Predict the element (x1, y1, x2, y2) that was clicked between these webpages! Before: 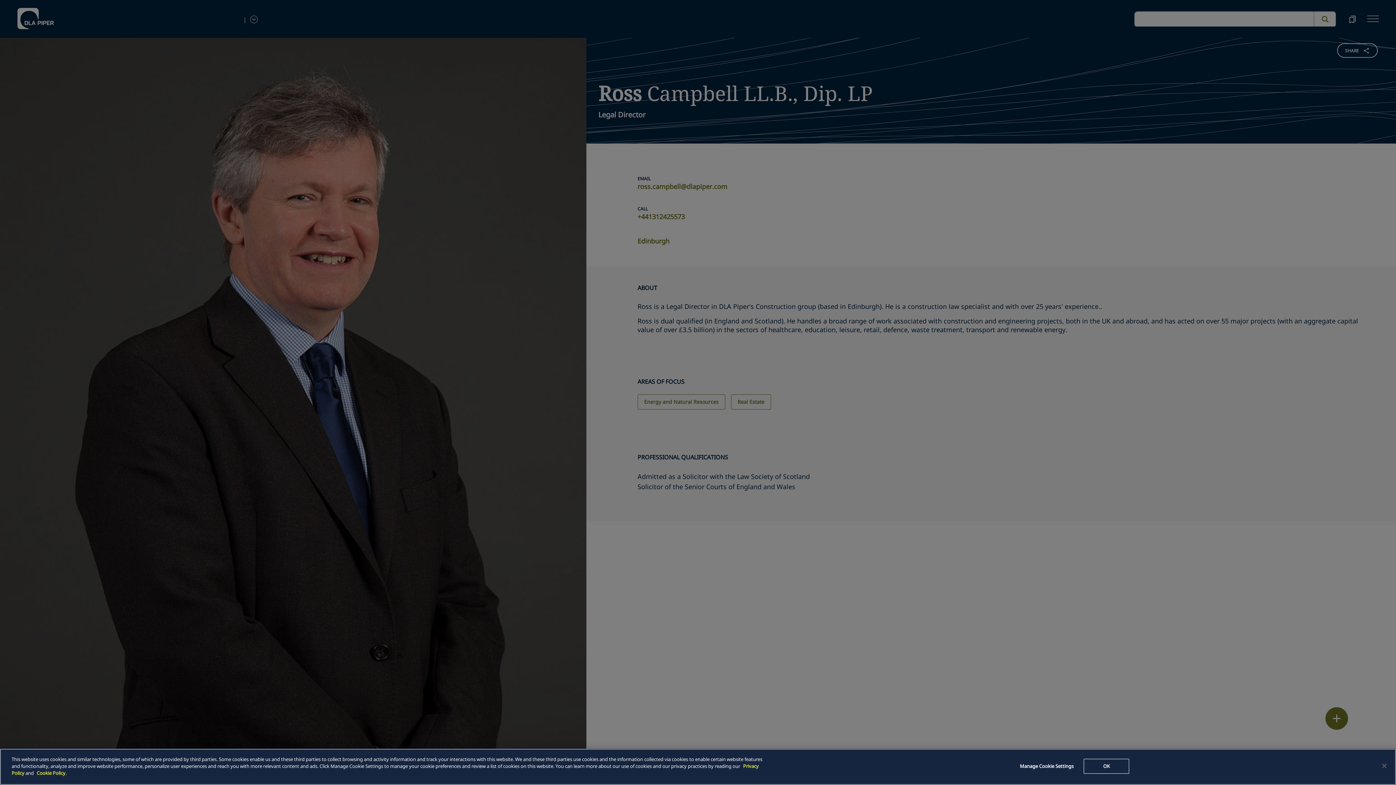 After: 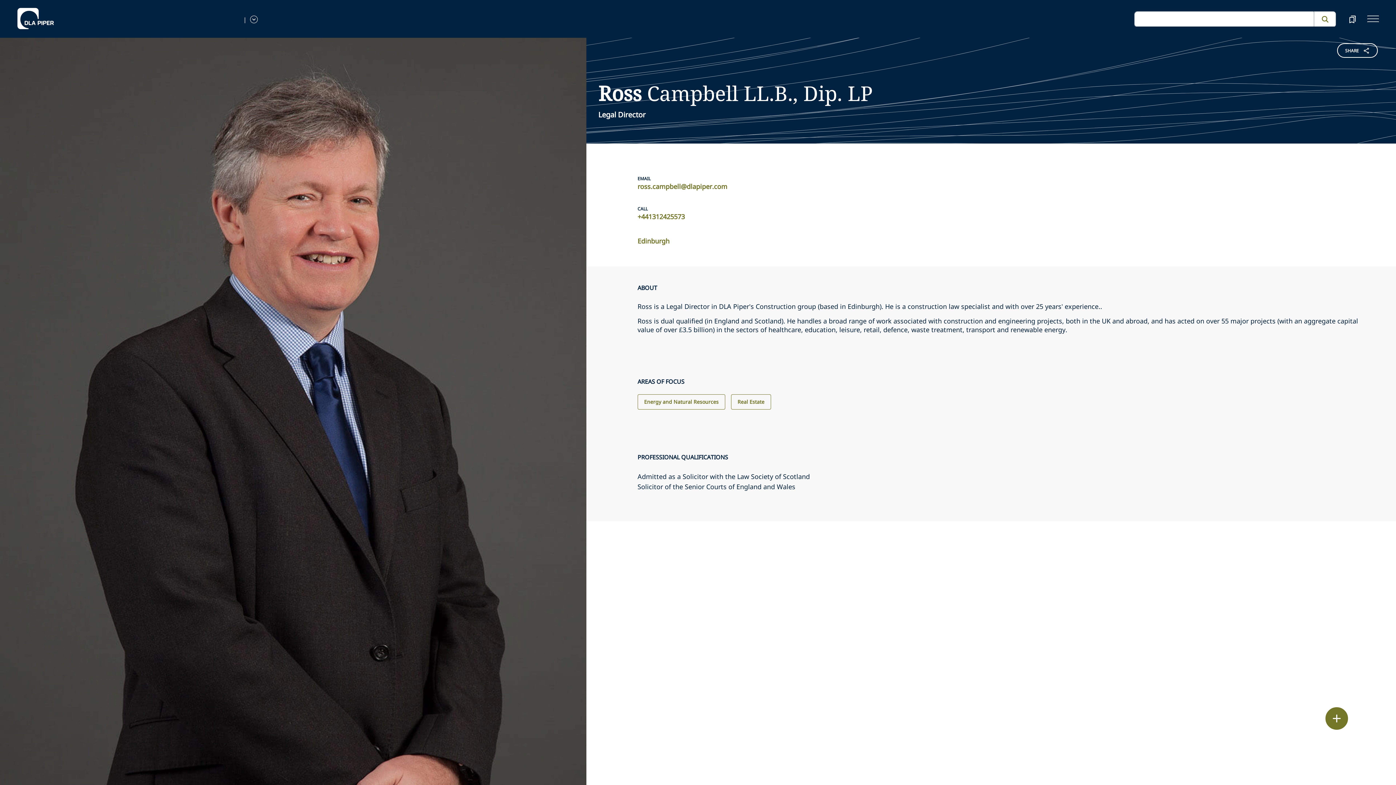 Action: label: OK bbox: (1084, 759, 1129, 774)